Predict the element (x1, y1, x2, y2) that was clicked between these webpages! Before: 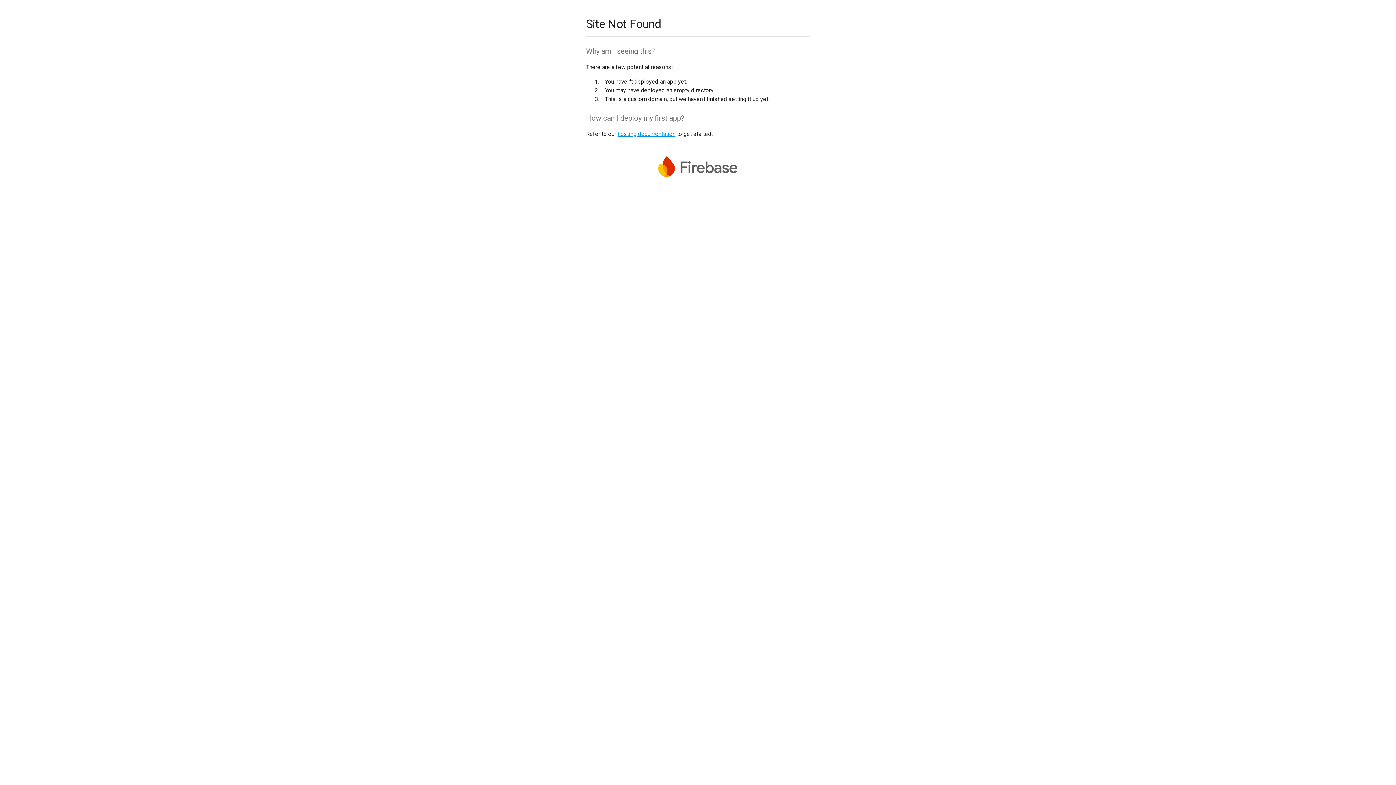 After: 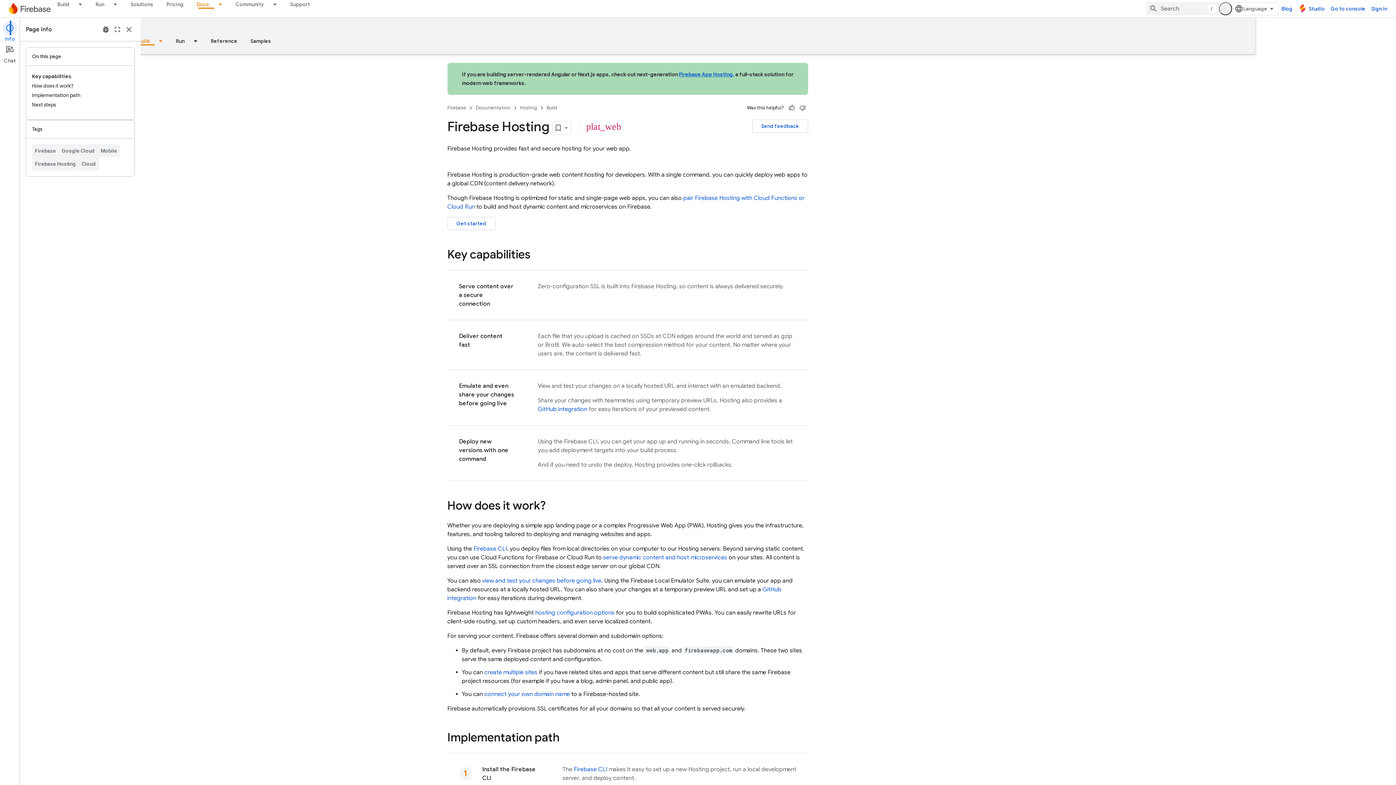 Action: bbox: (617, 130, 675, 137) label: hosting documentation